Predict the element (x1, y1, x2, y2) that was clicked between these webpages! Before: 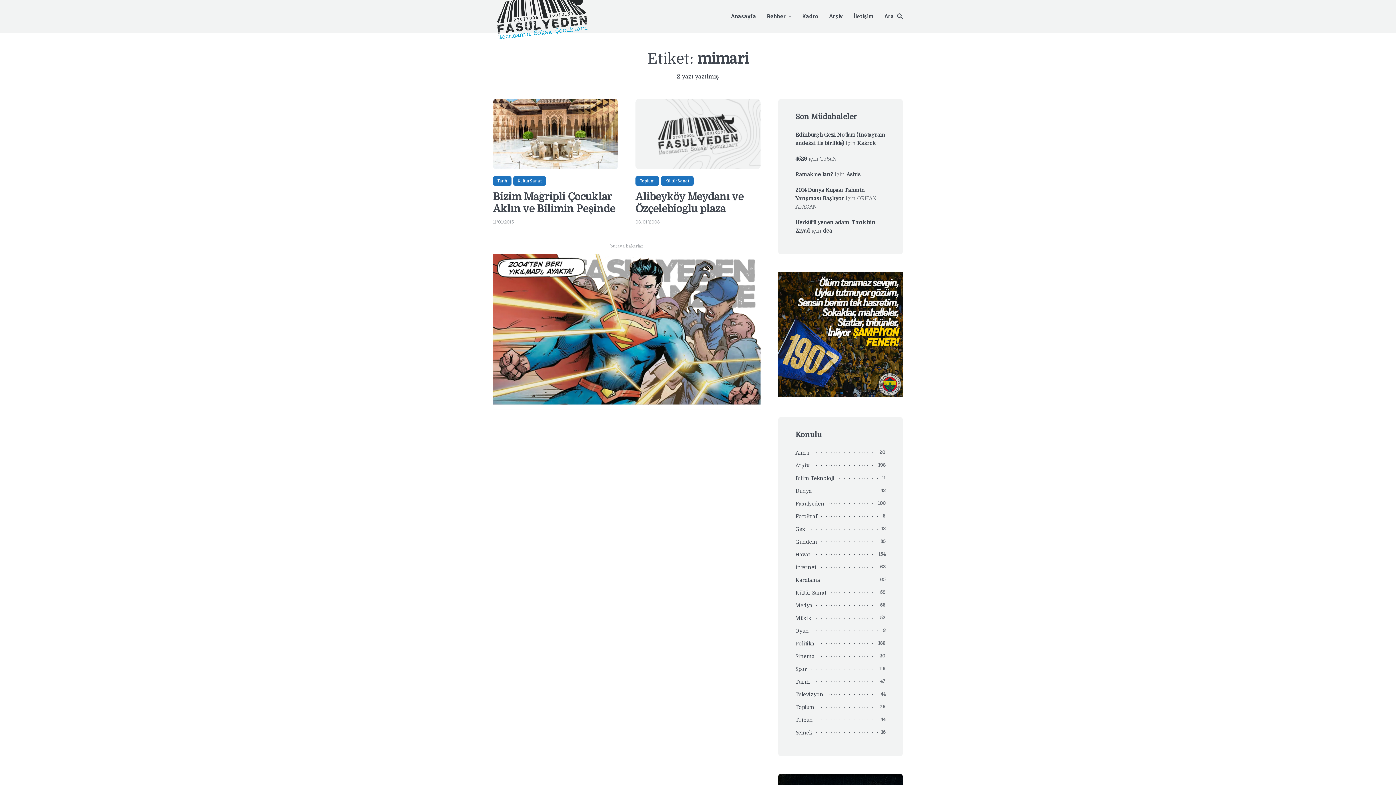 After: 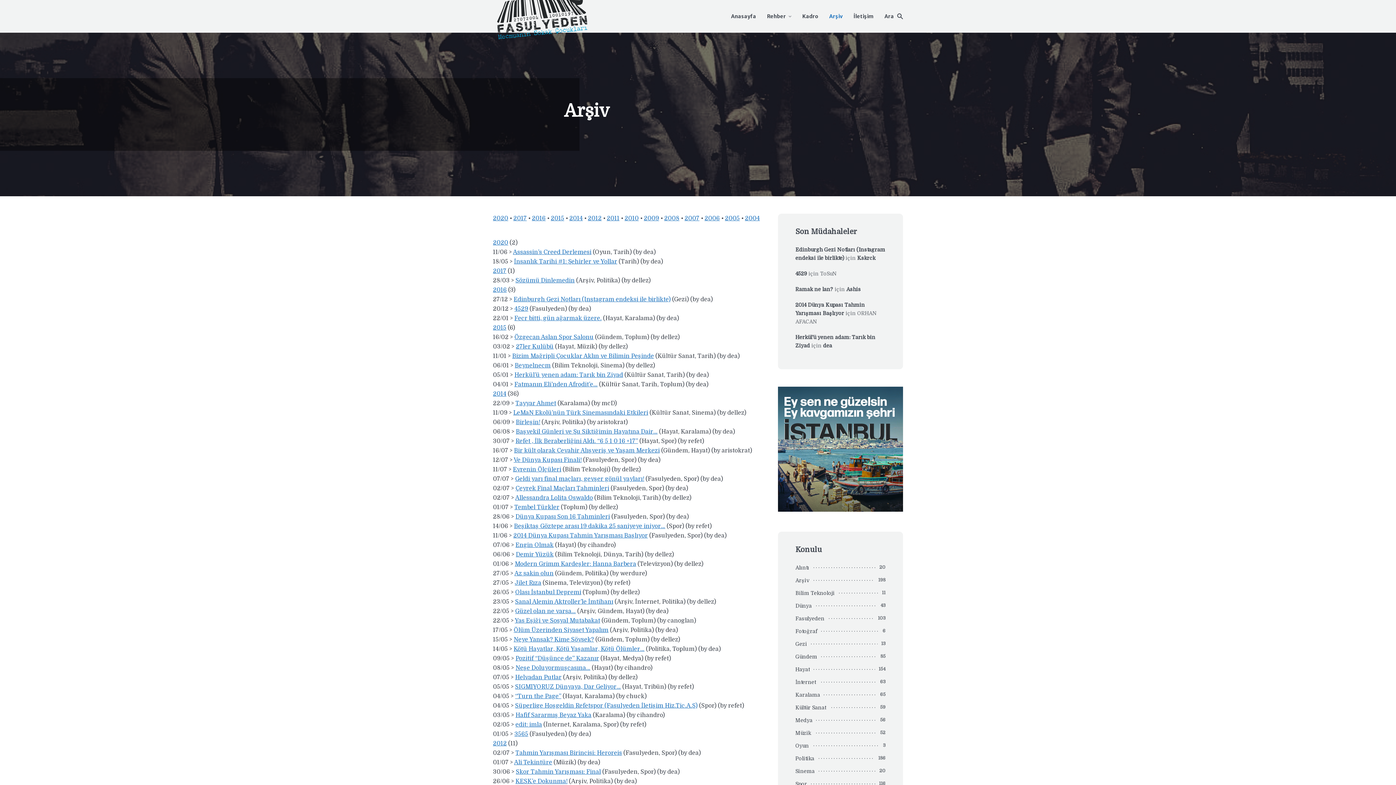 Action: label: Arşiv bbox: (829, 7, 842, 25)